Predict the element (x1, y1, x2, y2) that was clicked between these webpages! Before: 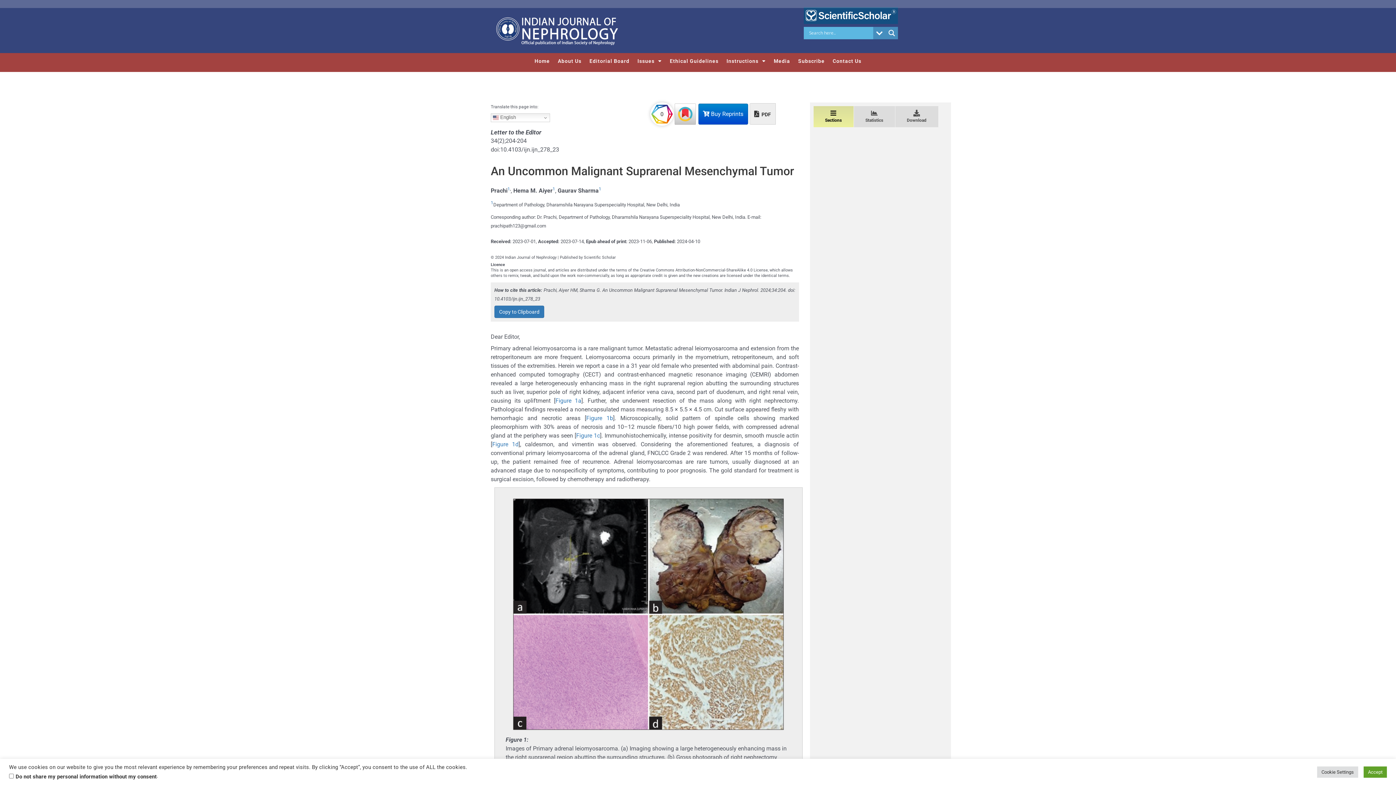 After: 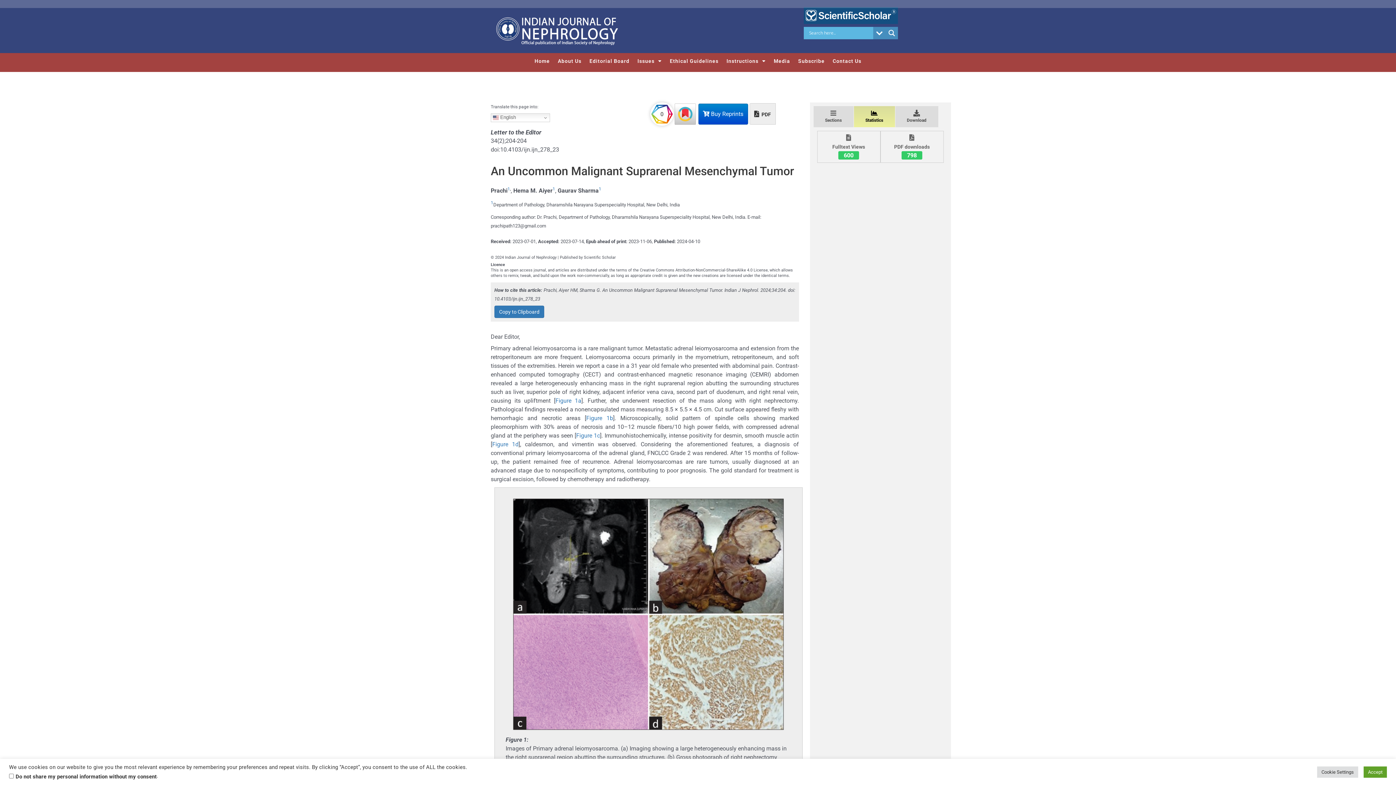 Action: label: 
Statistics bbox: (854, 106, 895, 127)